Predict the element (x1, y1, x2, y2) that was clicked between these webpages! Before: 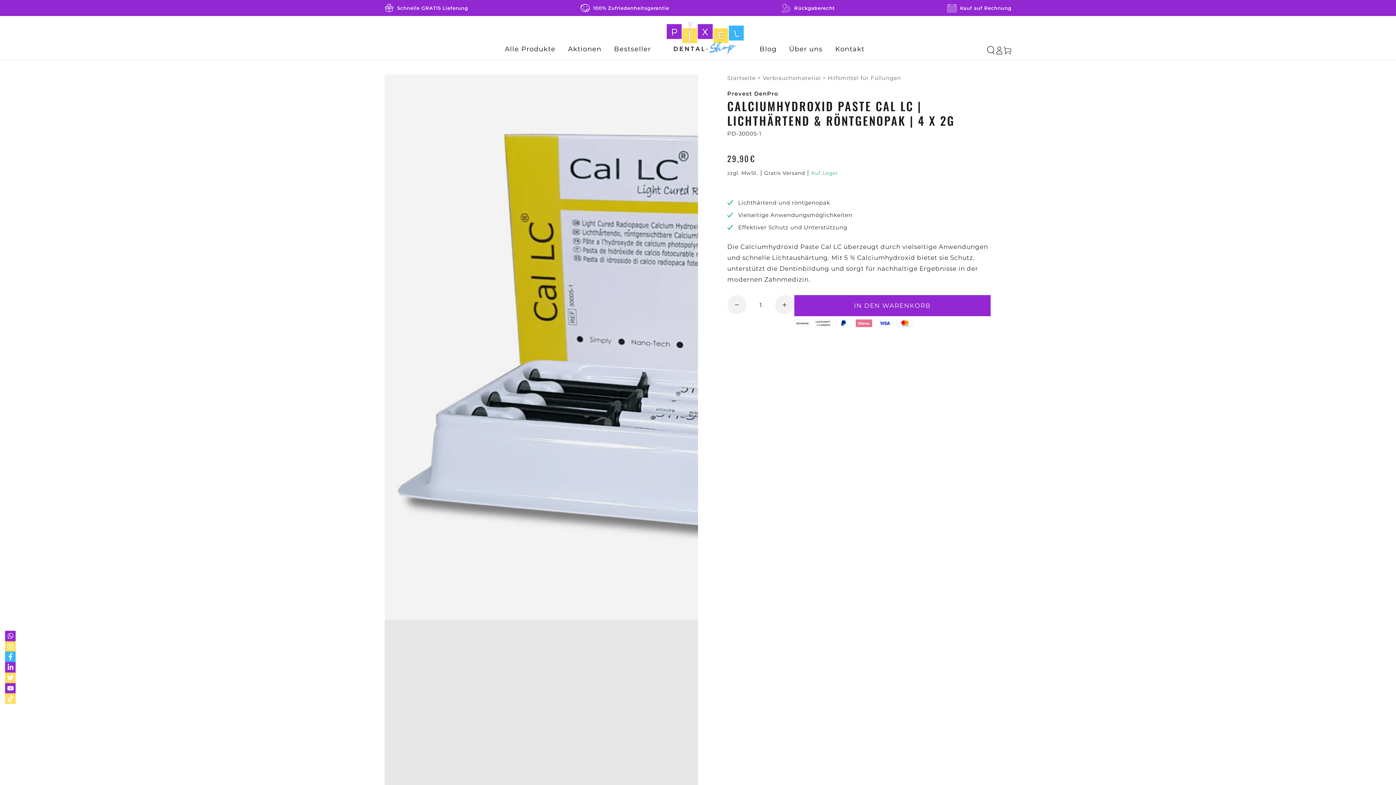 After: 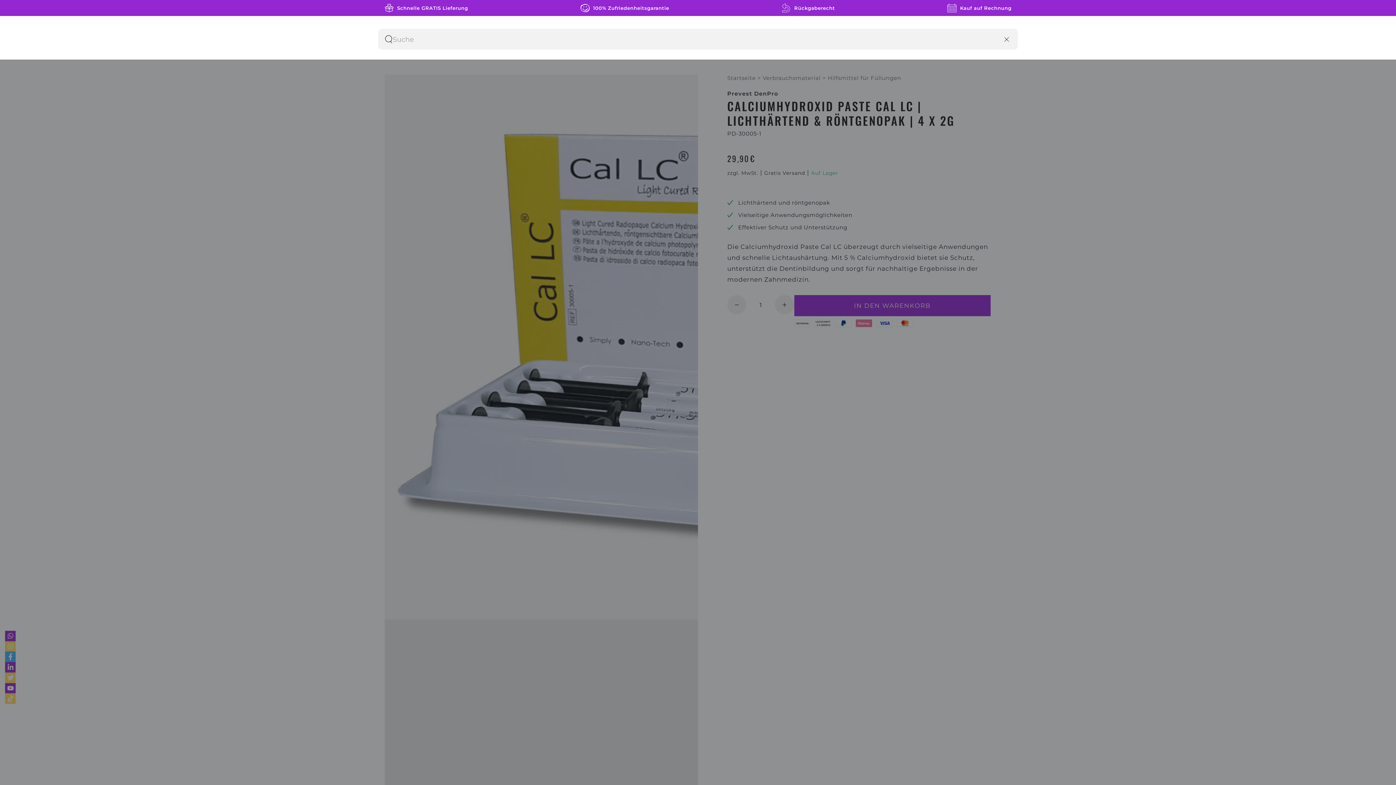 Action: label: Unsere Website durchsuchen bbox: (986, 46, 995, 54)